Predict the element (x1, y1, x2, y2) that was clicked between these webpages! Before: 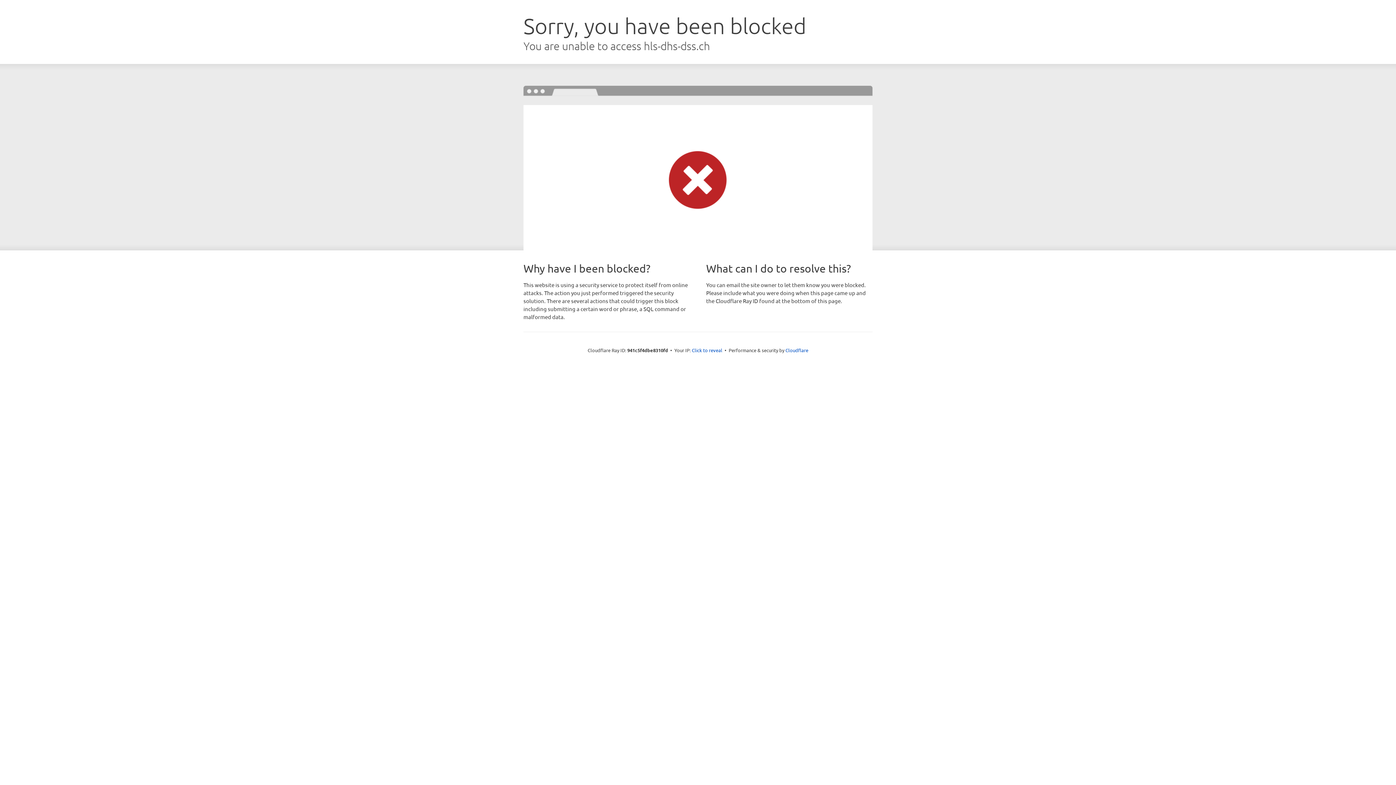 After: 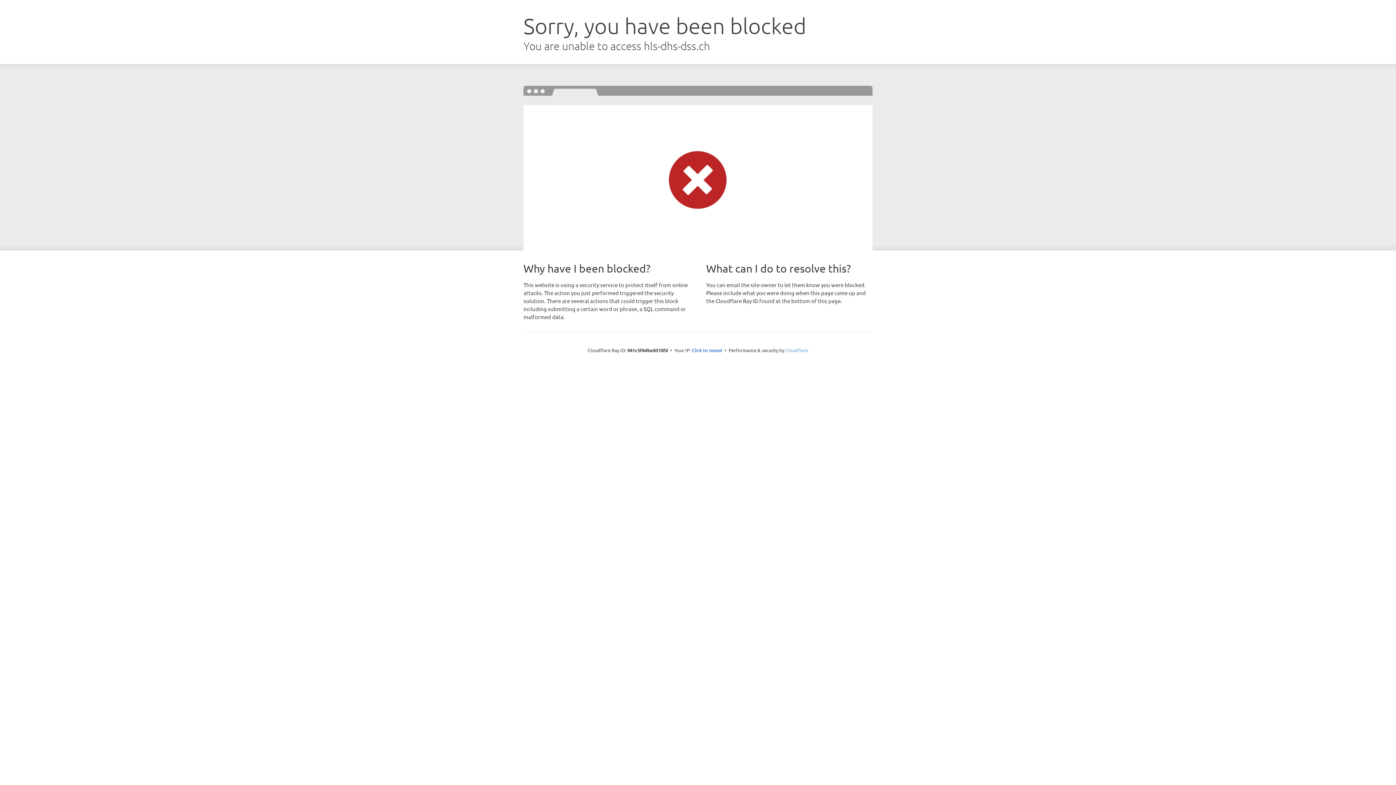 Action: bbox: (785, 347, 808, 353) label: Cloudflare